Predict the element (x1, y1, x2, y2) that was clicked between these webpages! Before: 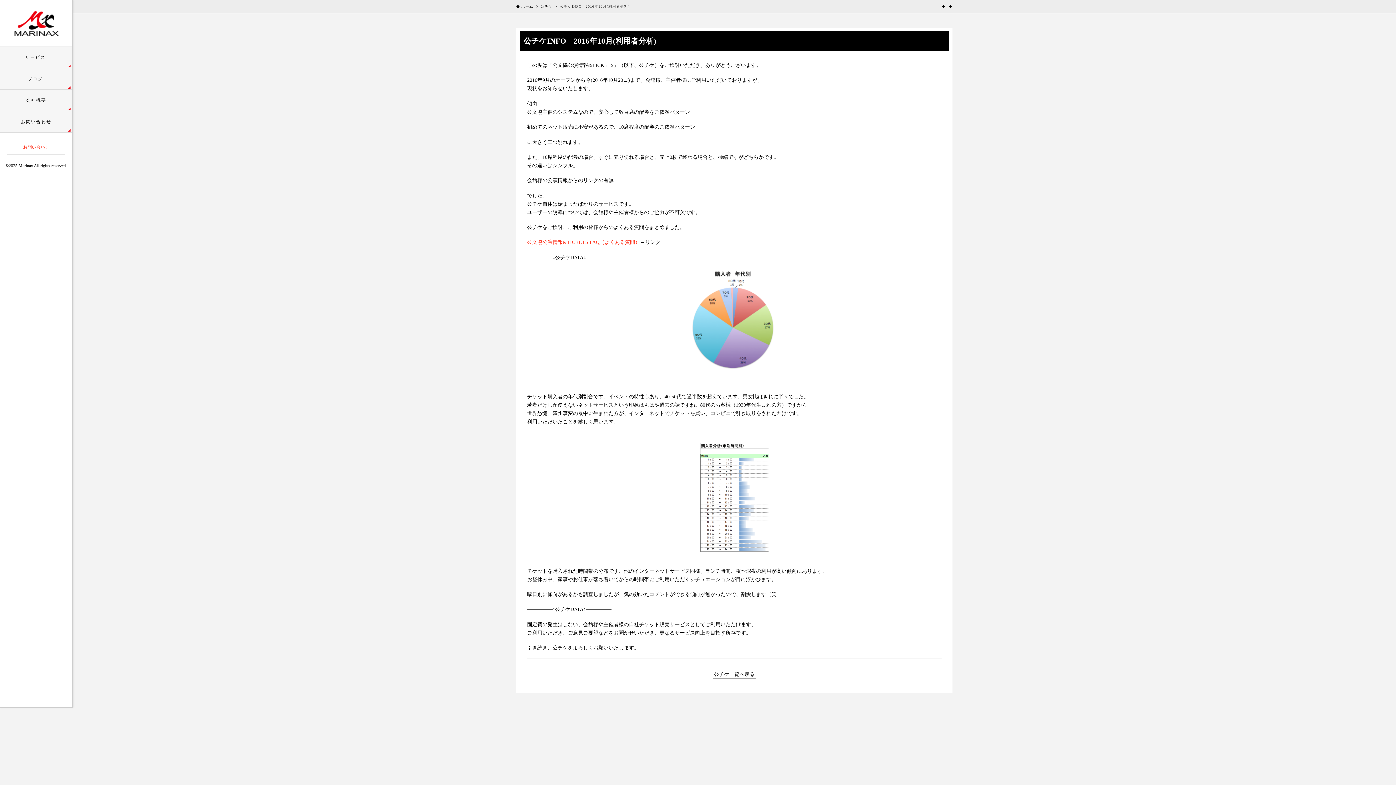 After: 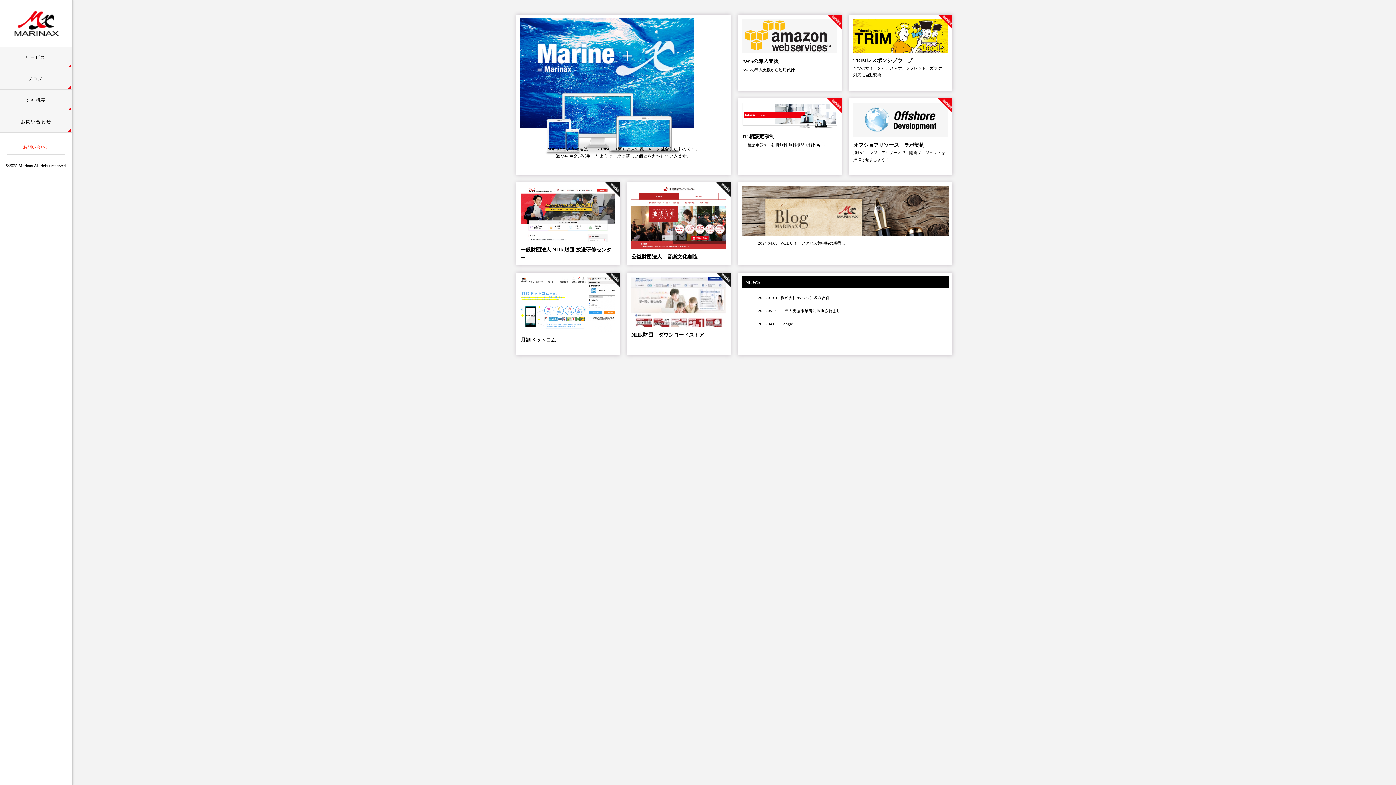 Action: bbox: (0, 10, 72, 46)